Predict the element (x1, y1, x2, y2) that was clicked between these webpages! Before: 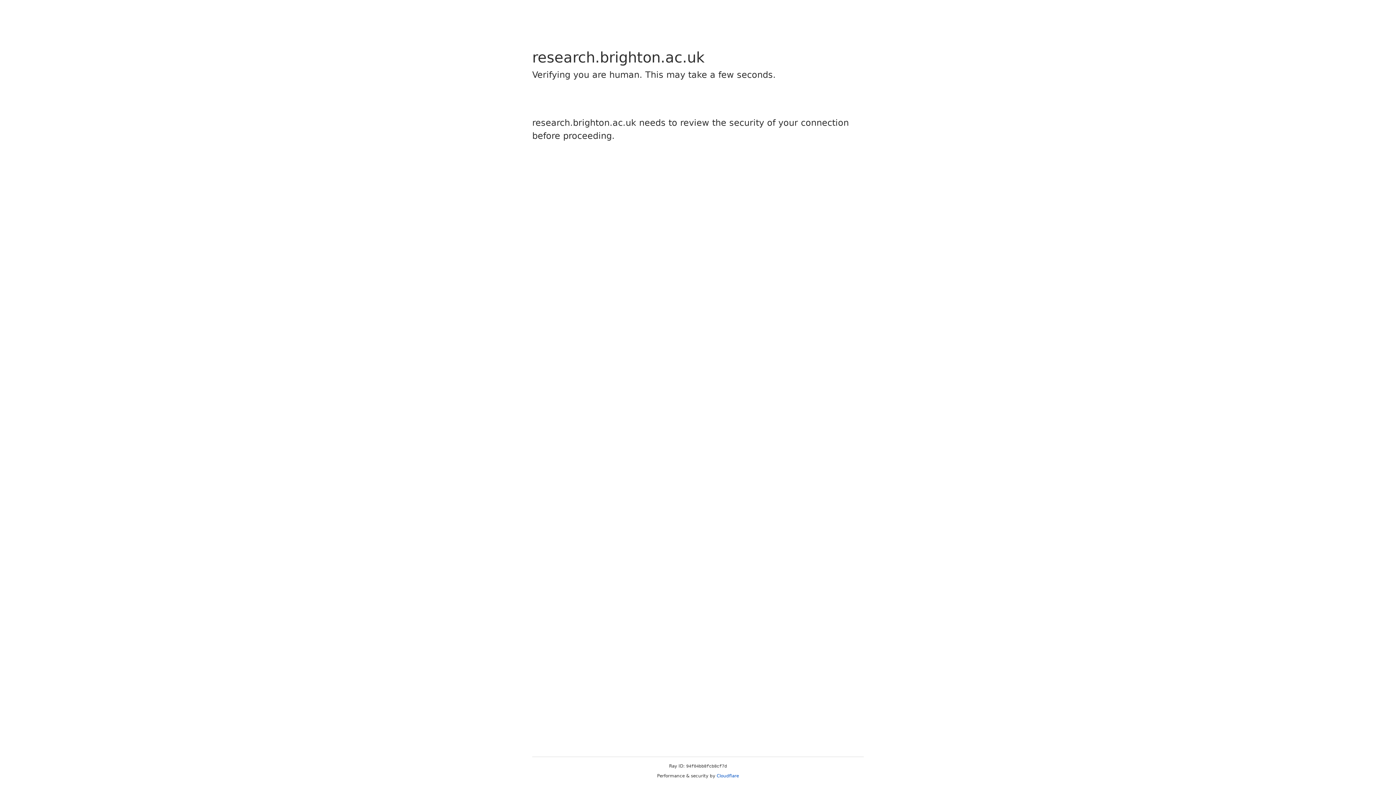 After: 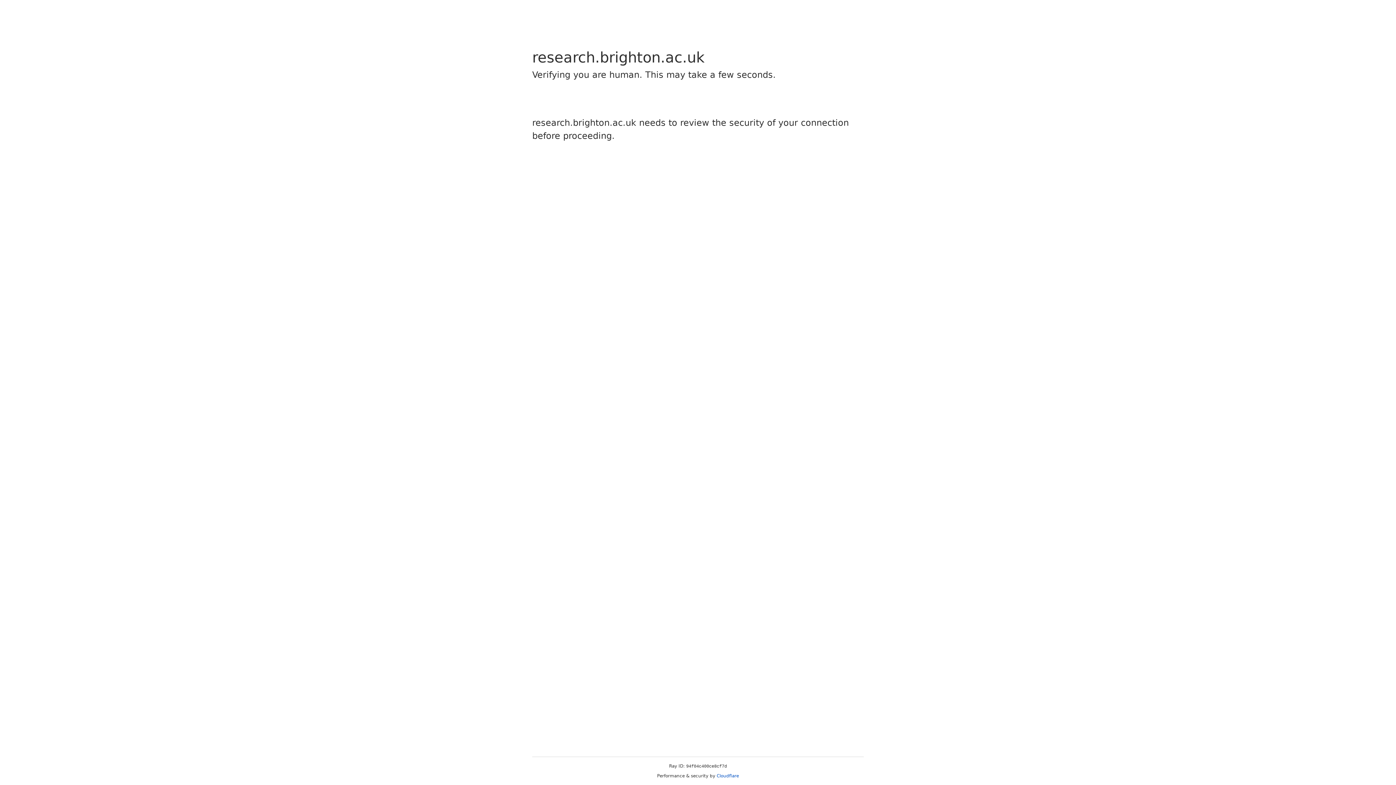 Action: bbox: (716, 773, 739, 778) label: Cloudflare